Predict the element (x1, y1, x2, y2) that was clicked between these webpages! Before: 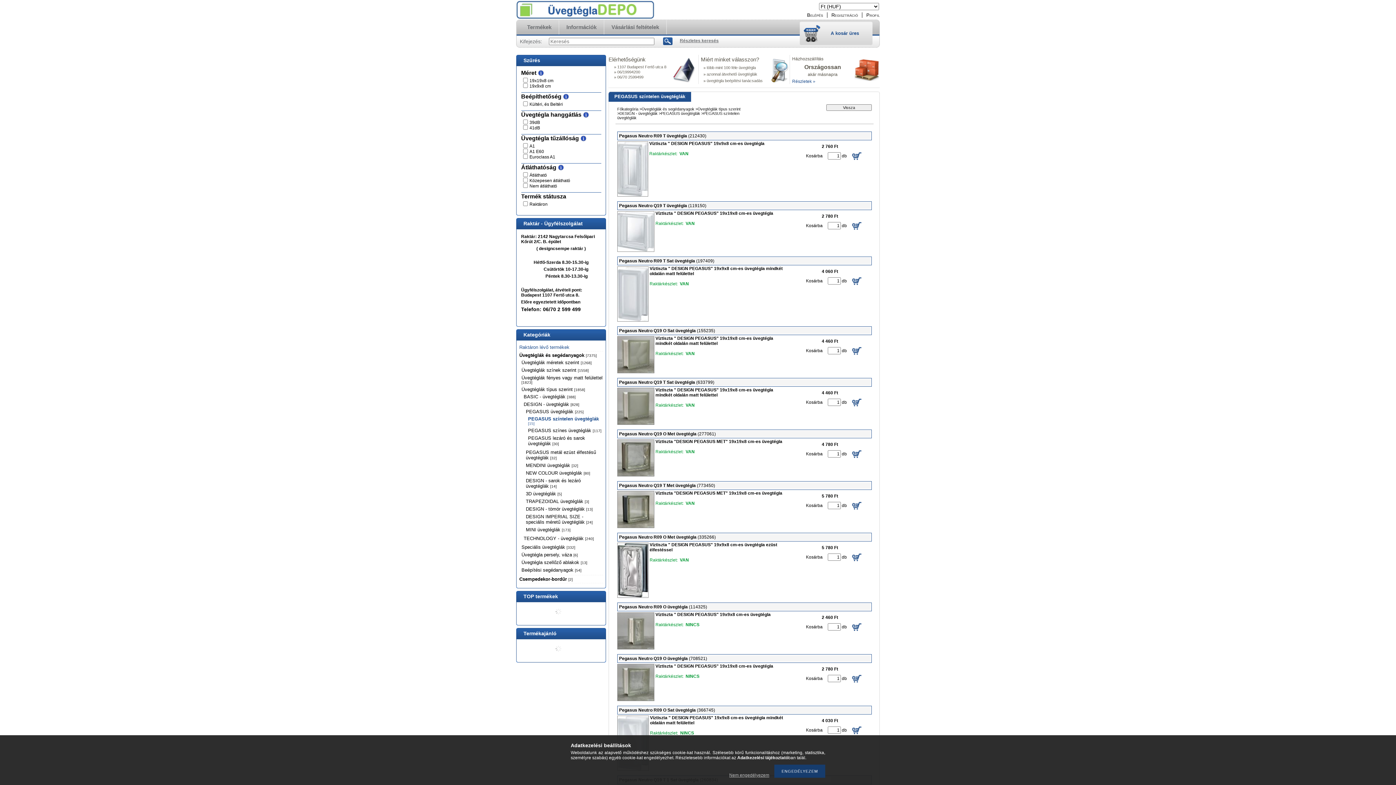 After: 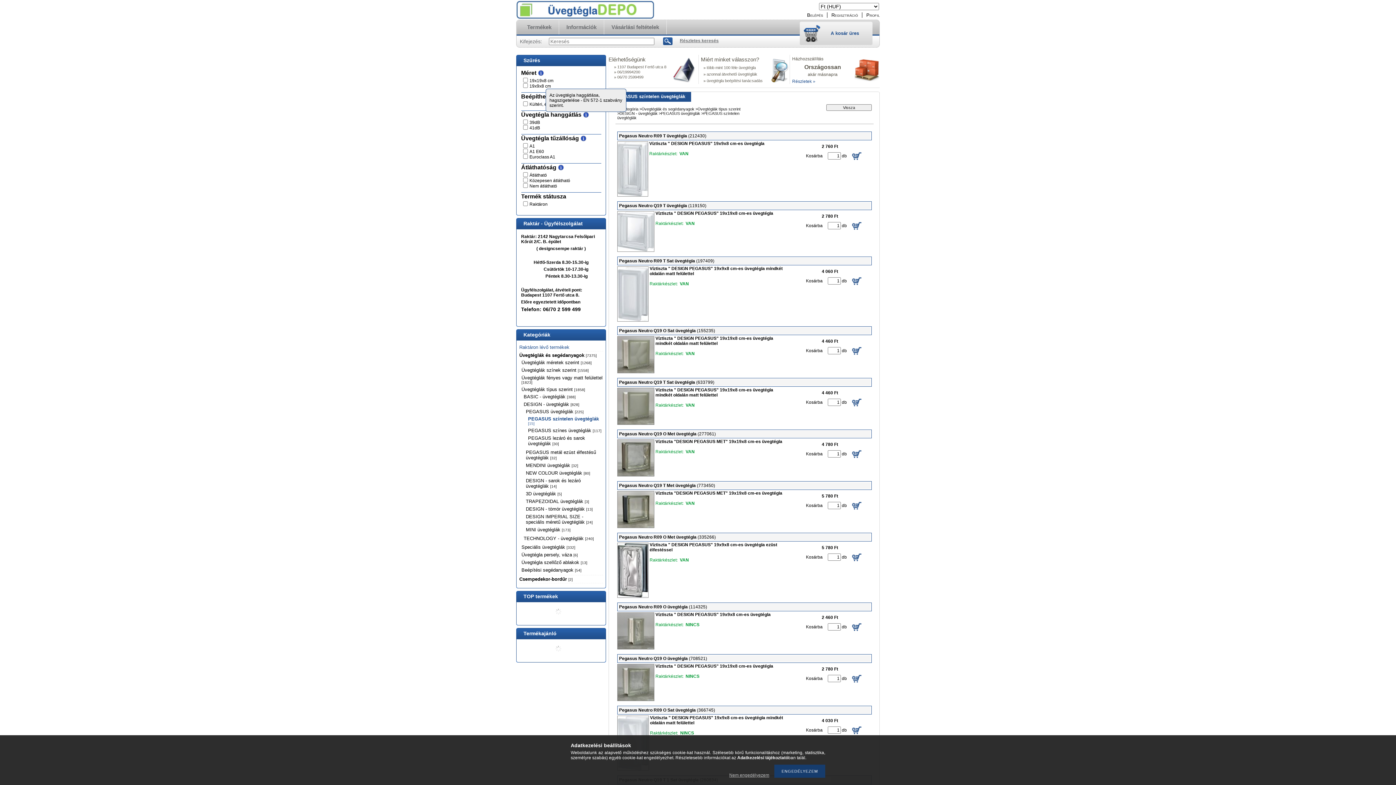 Action: bbox: (583, 112, 588, 117)